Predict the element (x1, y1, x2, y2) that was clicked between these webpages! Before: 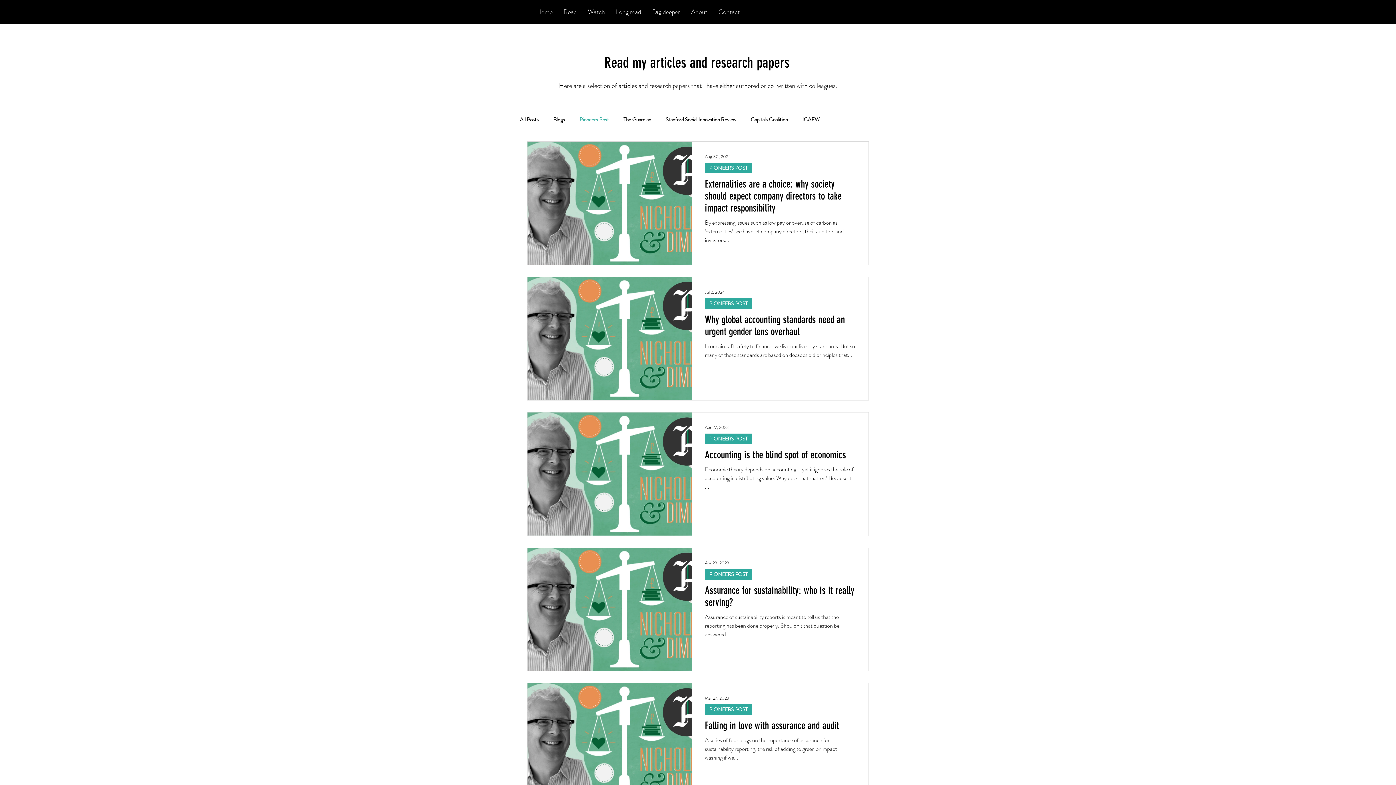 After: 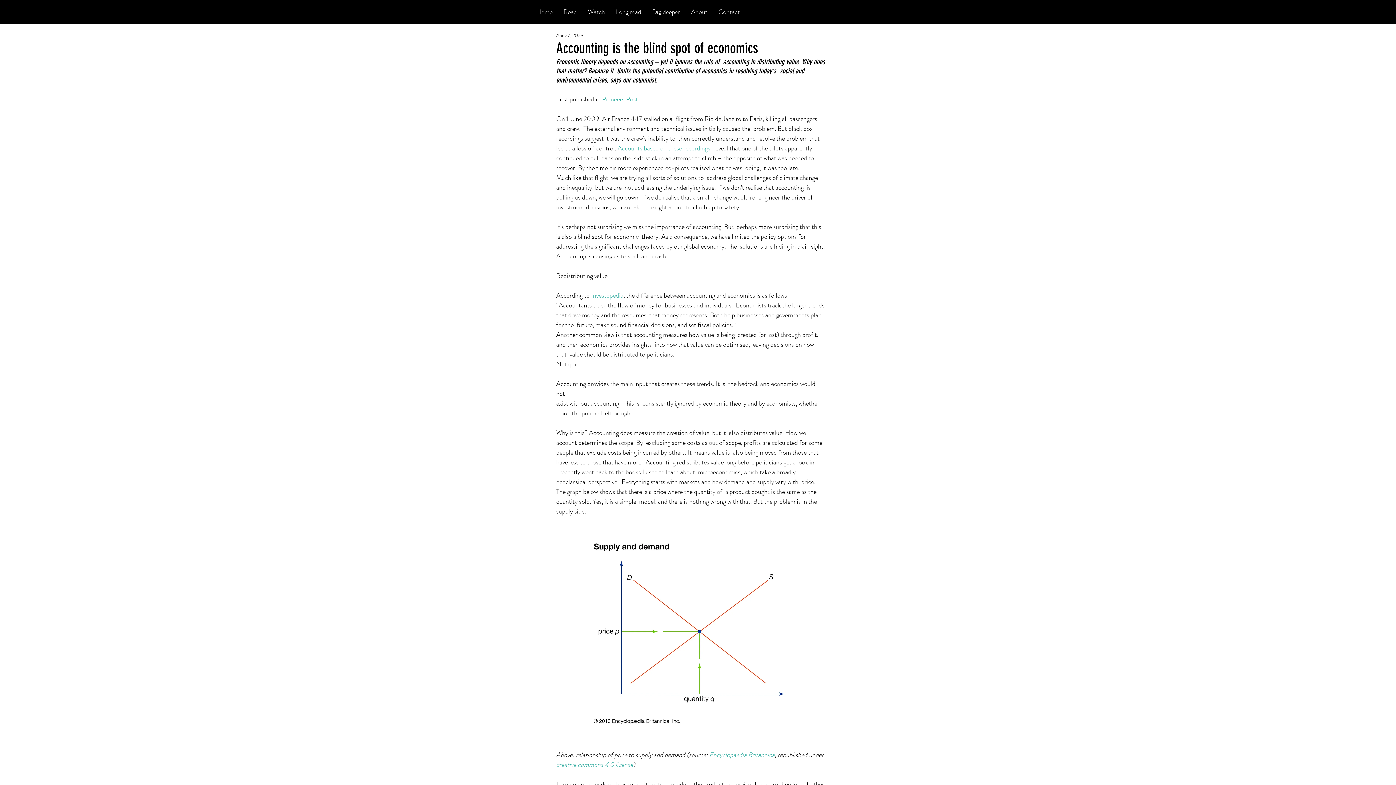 Action: label: Accounting is the blind spot of economics bbox: (705, 448, 855, 465)